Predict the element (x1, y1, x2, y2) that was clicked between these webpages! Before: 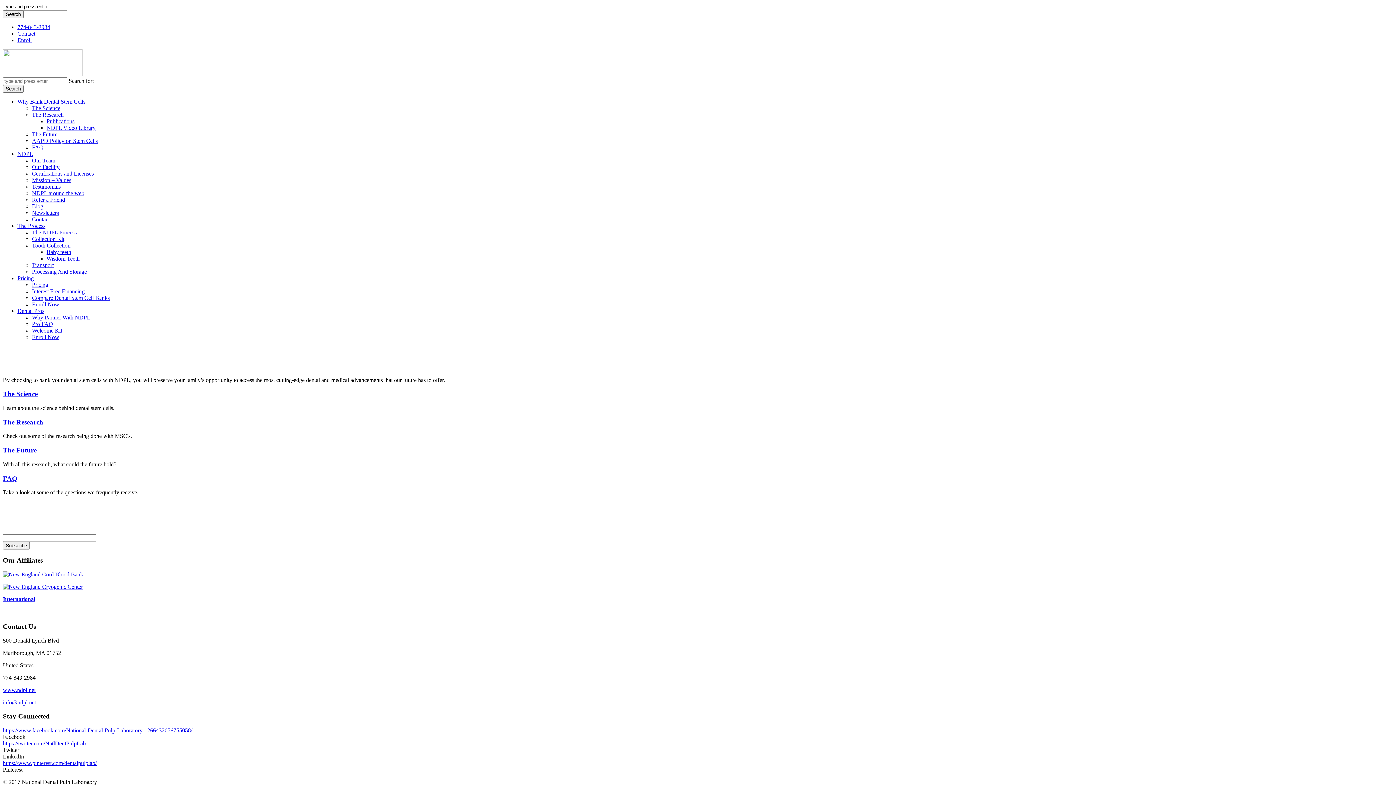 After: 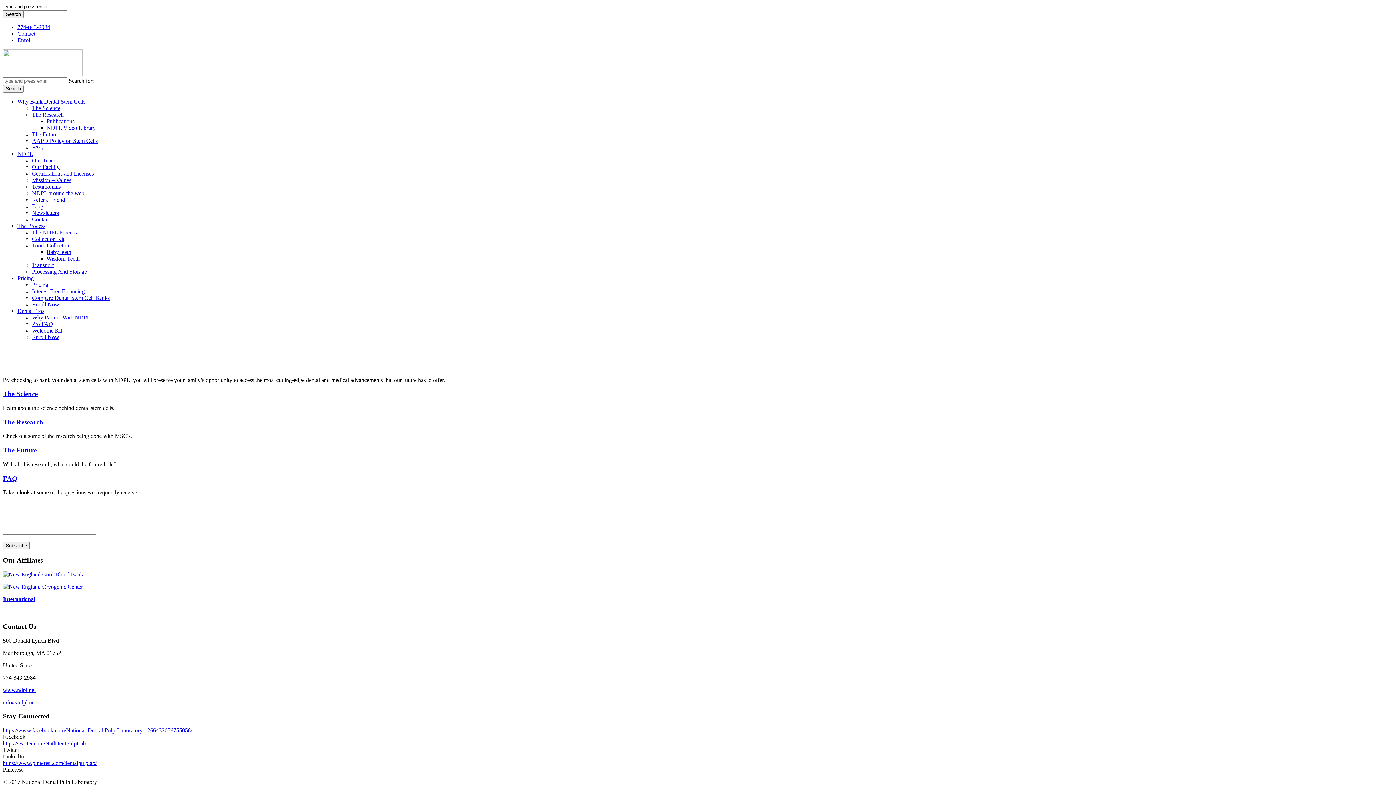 Action: label: 774-843-2984 bbox: (17, 24, 50, 30)